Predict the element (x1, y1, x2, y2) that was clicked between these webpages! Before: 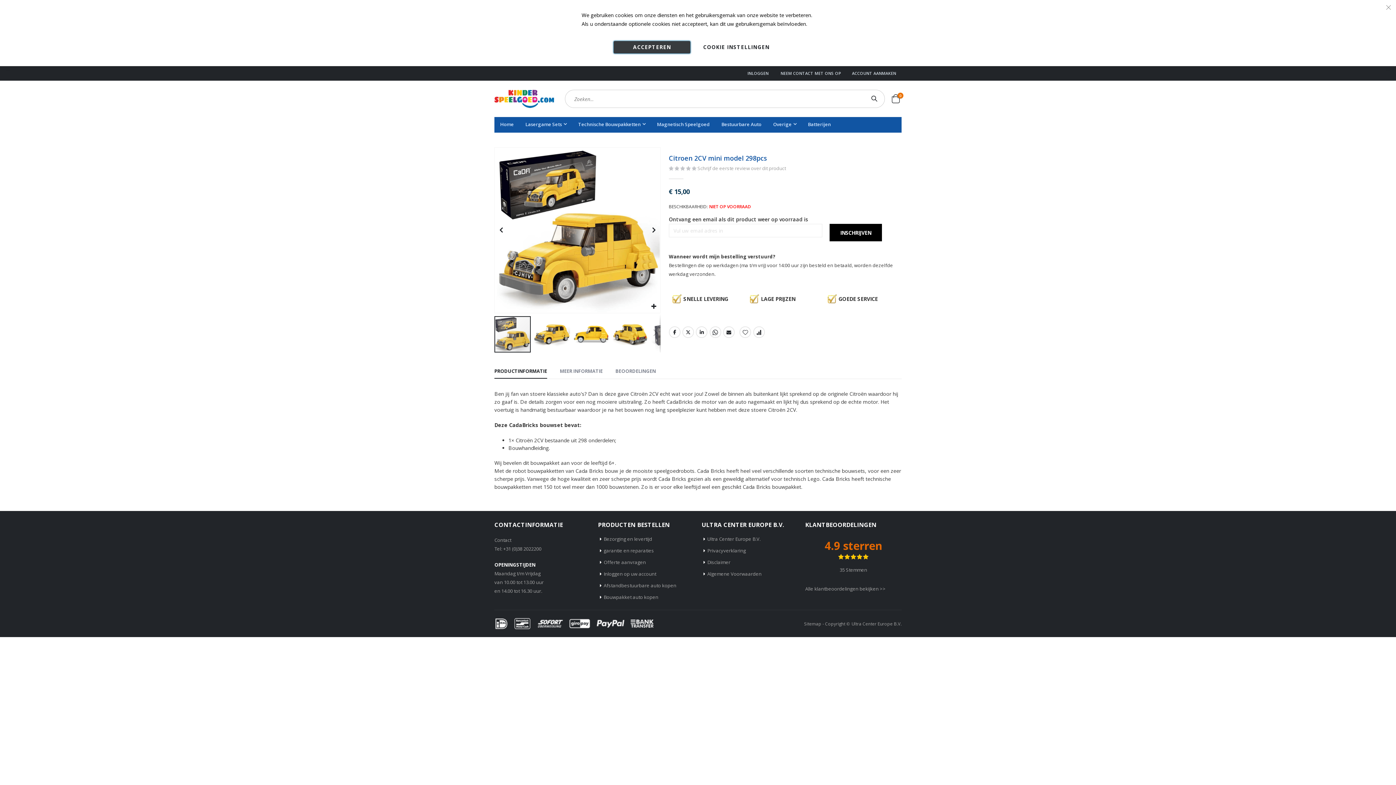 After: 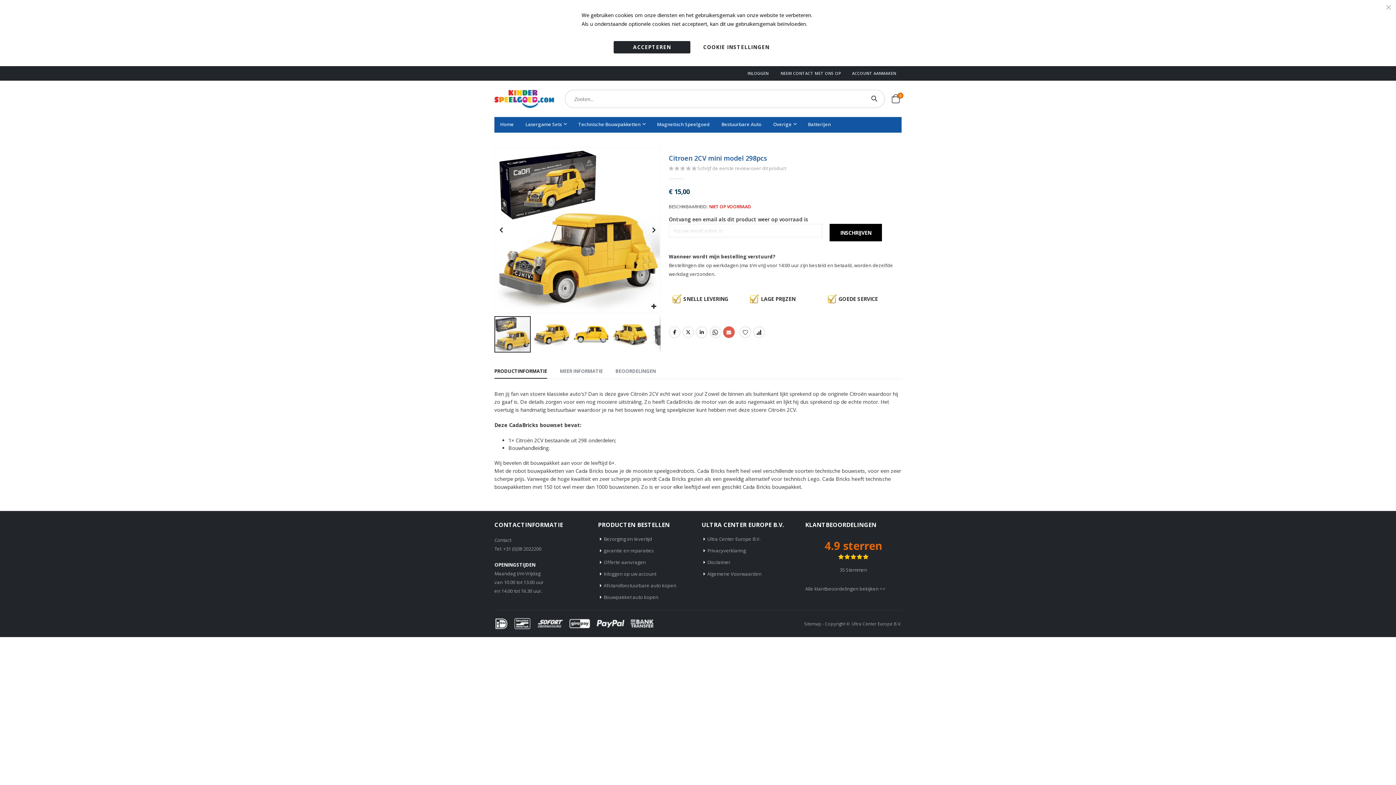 Action: bbox: (723, 326, 734, 338) label: Email